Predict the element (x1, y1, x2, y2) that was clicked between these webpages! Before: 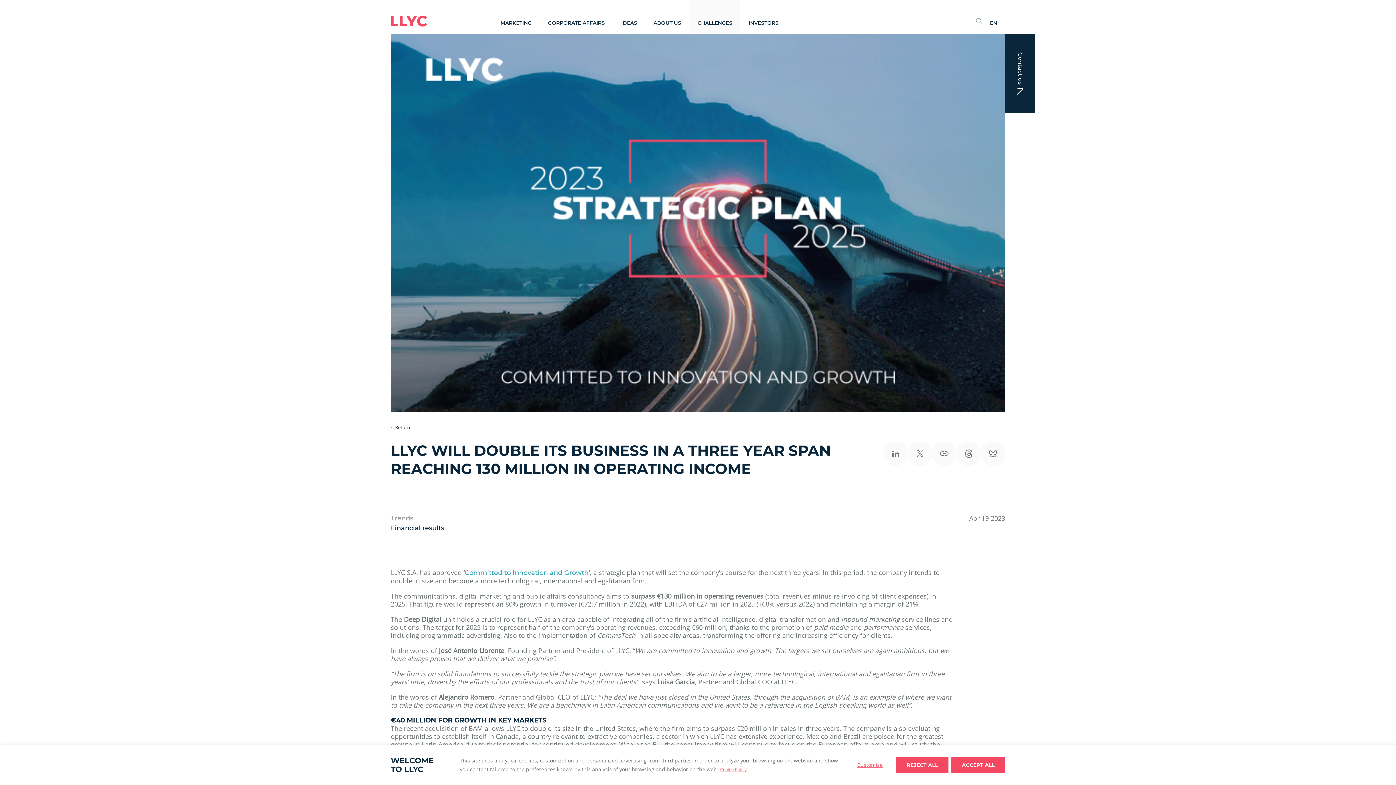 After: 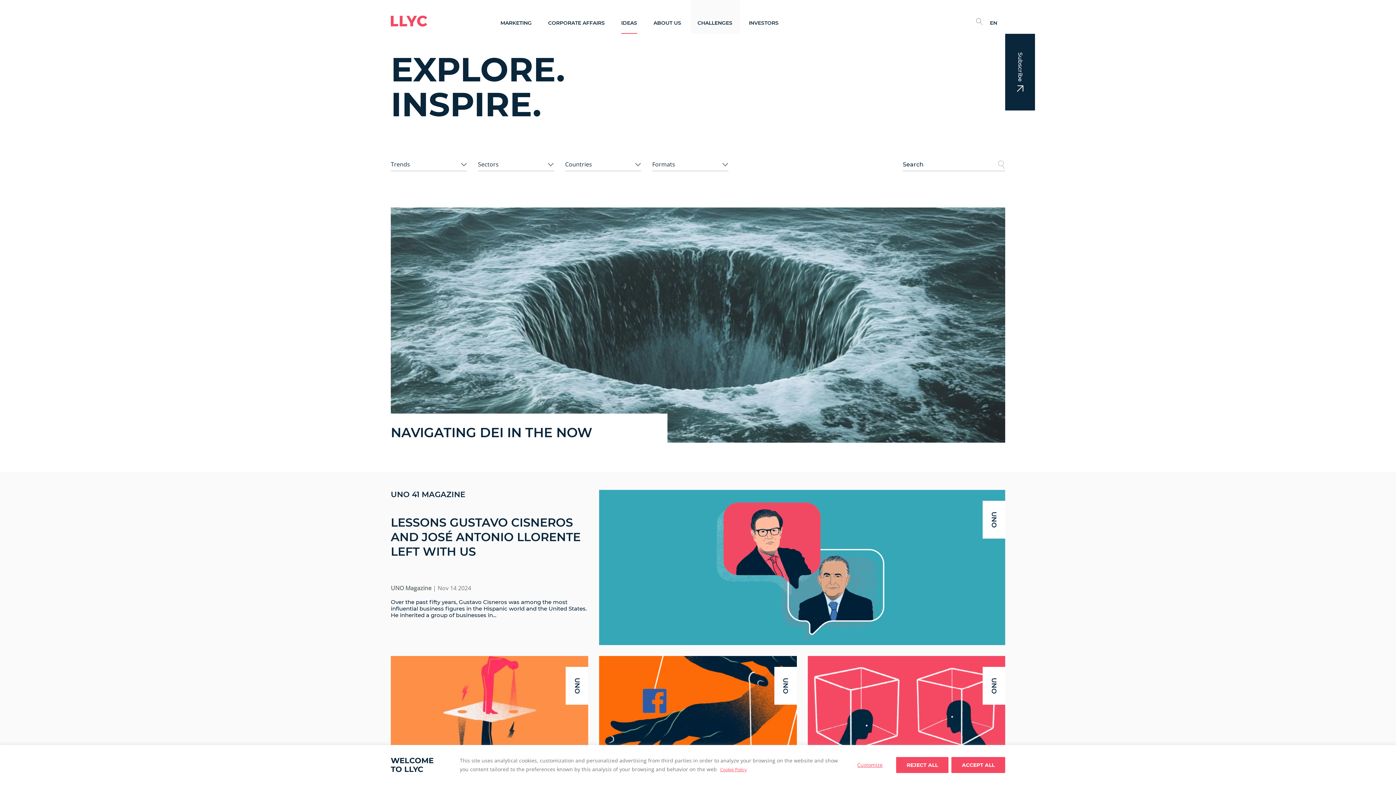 Action: bbox: (621, 20, 637, 26) label: IDEAS